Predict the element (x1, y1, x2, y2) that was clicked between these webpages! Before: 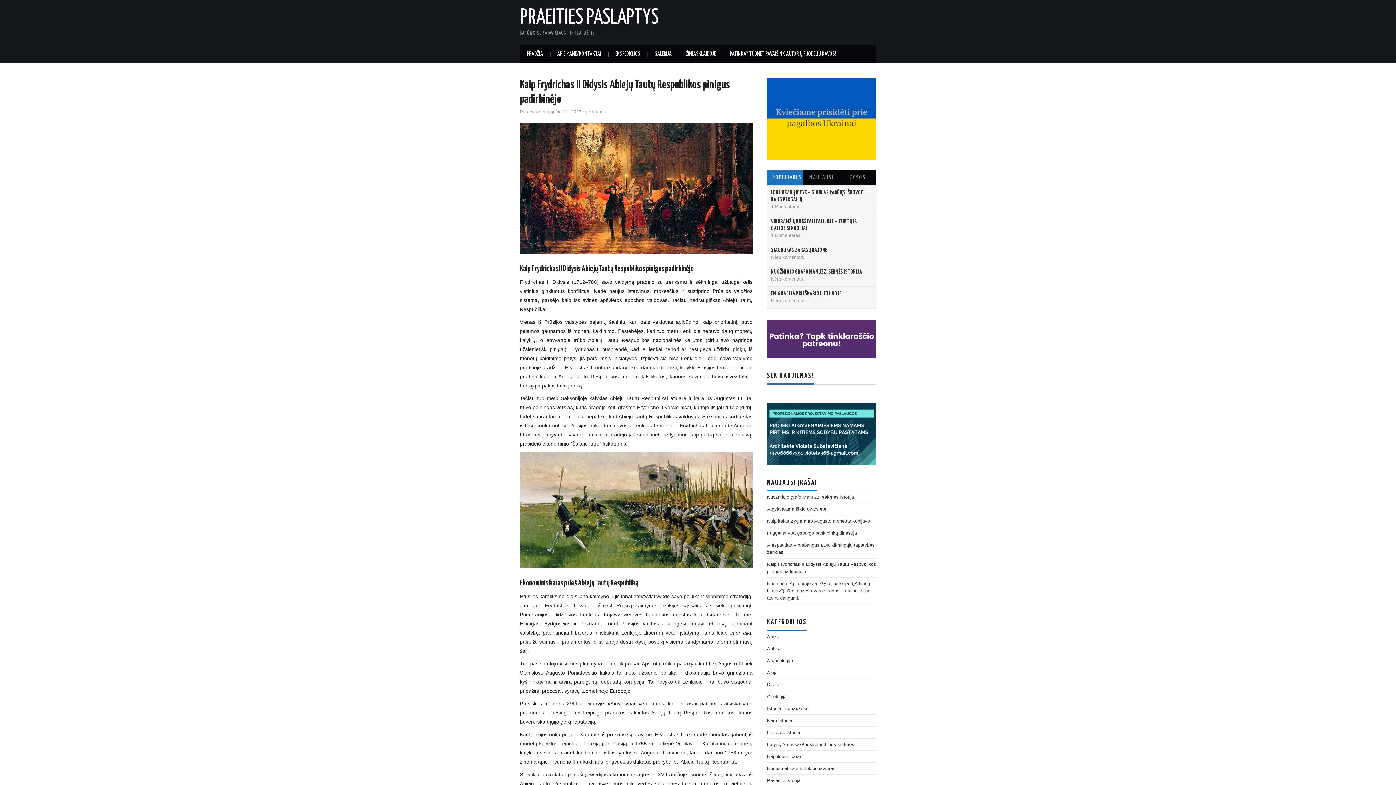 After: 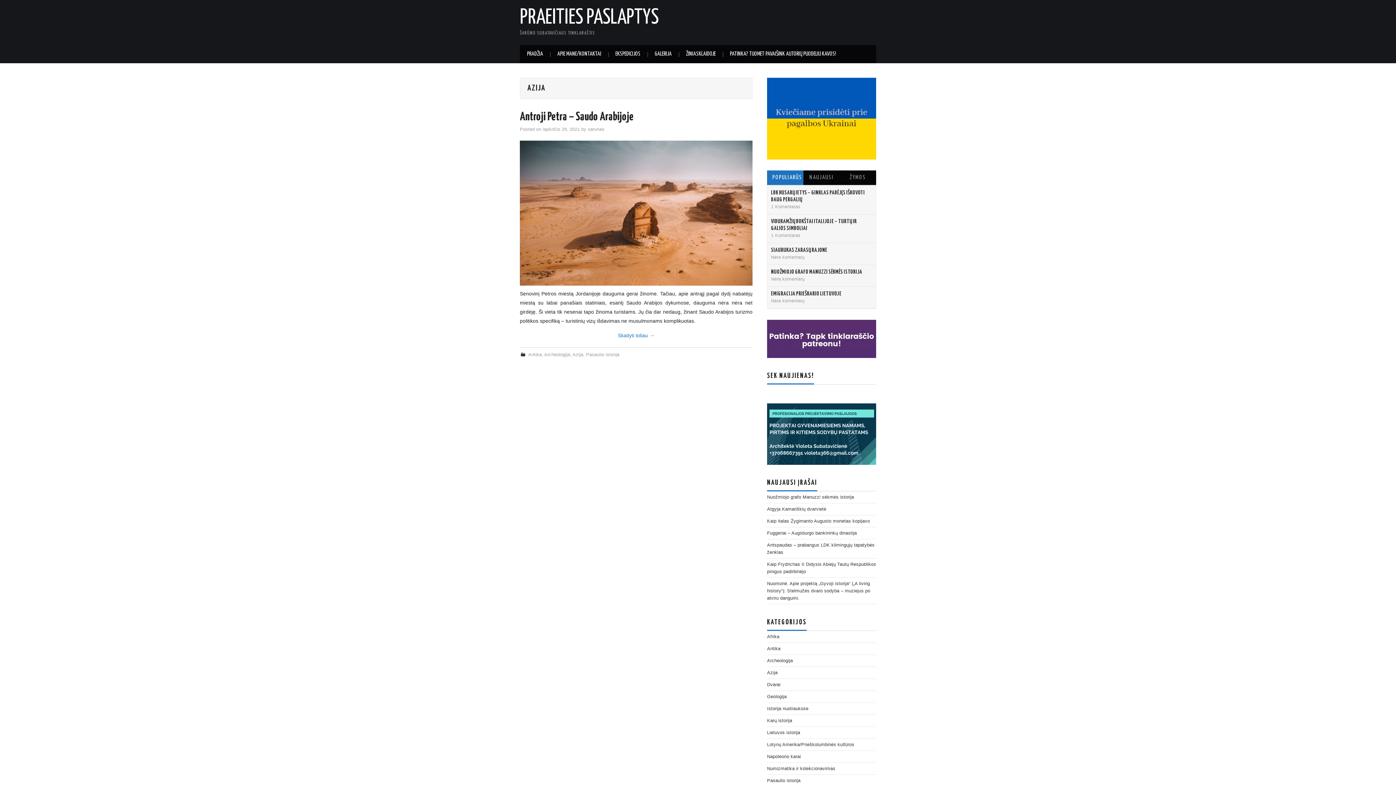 Action: label: Azija bbox: (767, 670, 777, 675)